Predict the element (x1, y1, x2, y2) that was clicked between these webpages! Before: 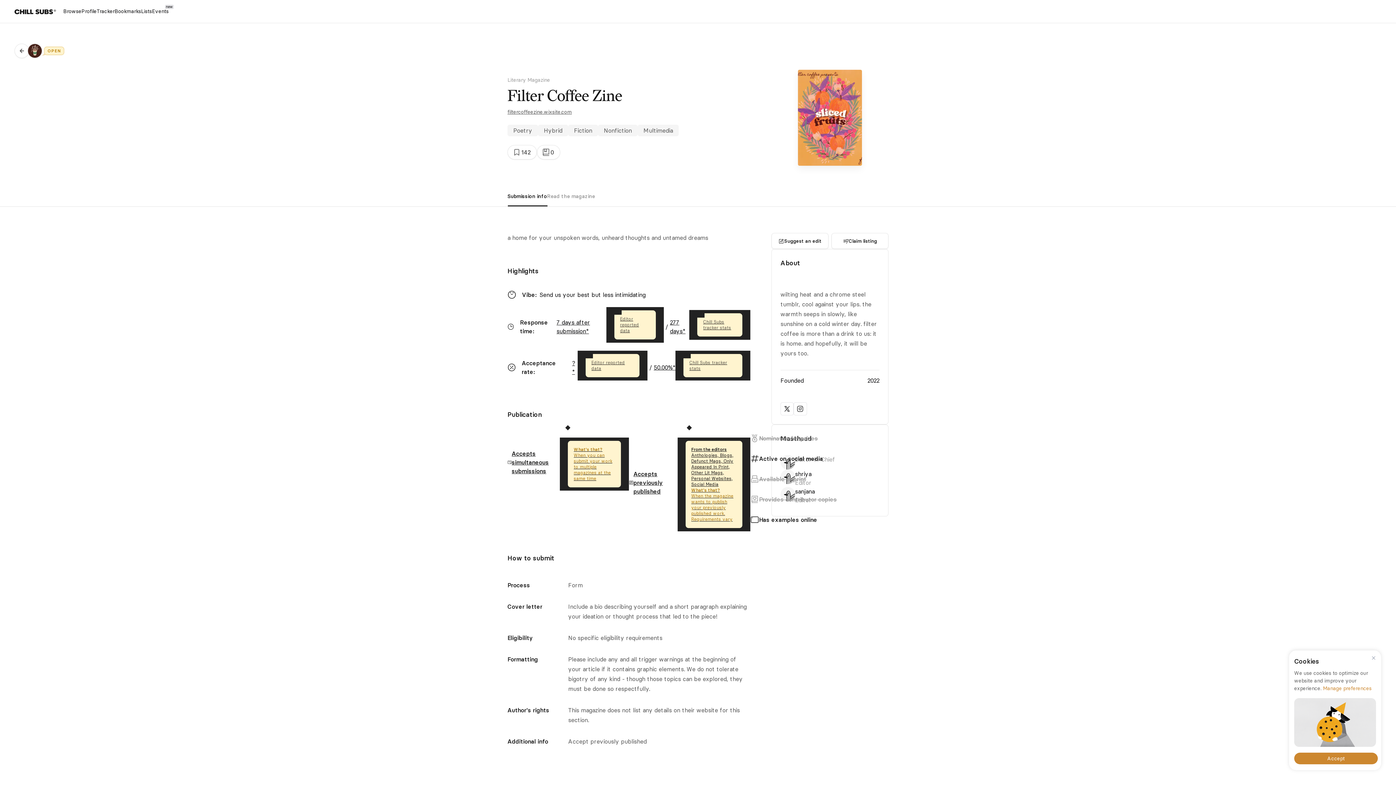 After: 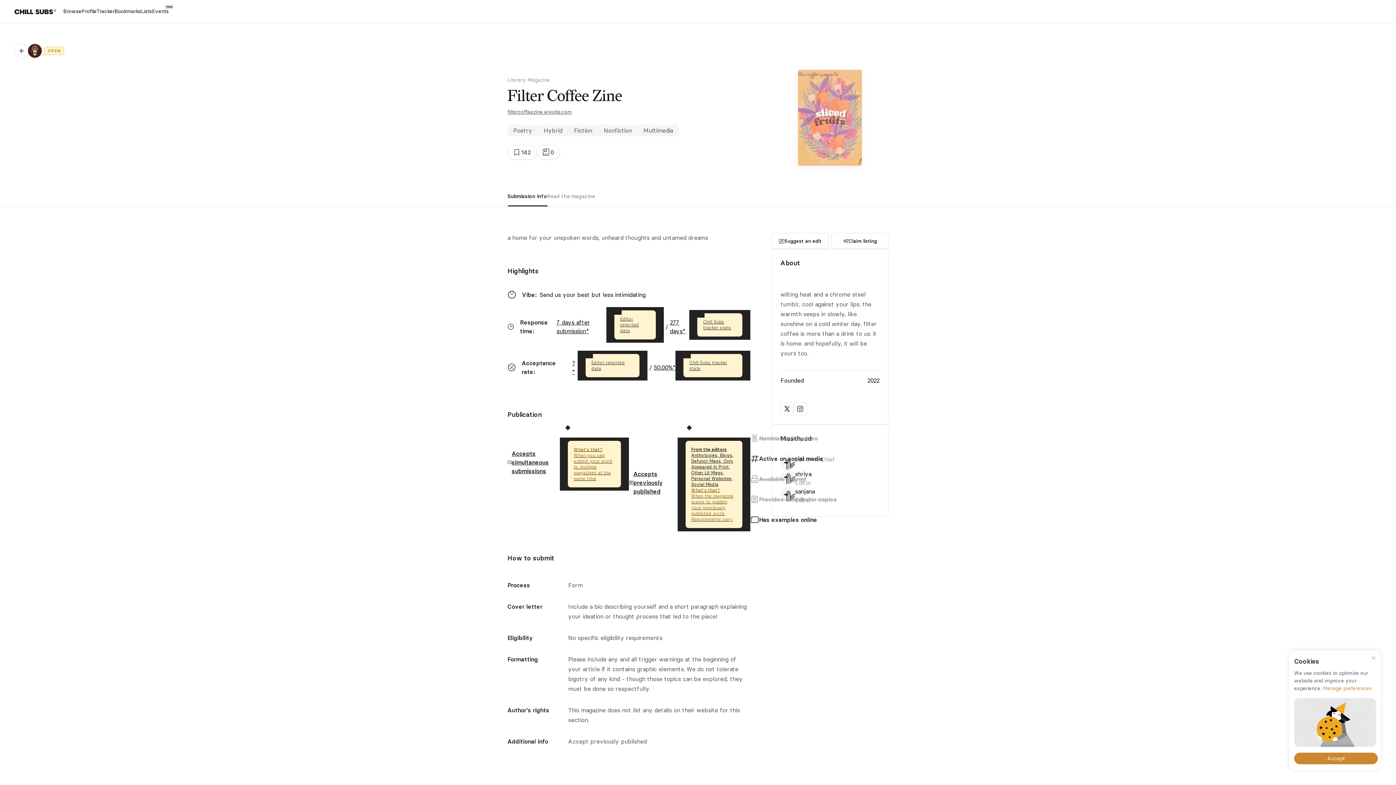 Action: bbox: (798, 69, 862, 165)